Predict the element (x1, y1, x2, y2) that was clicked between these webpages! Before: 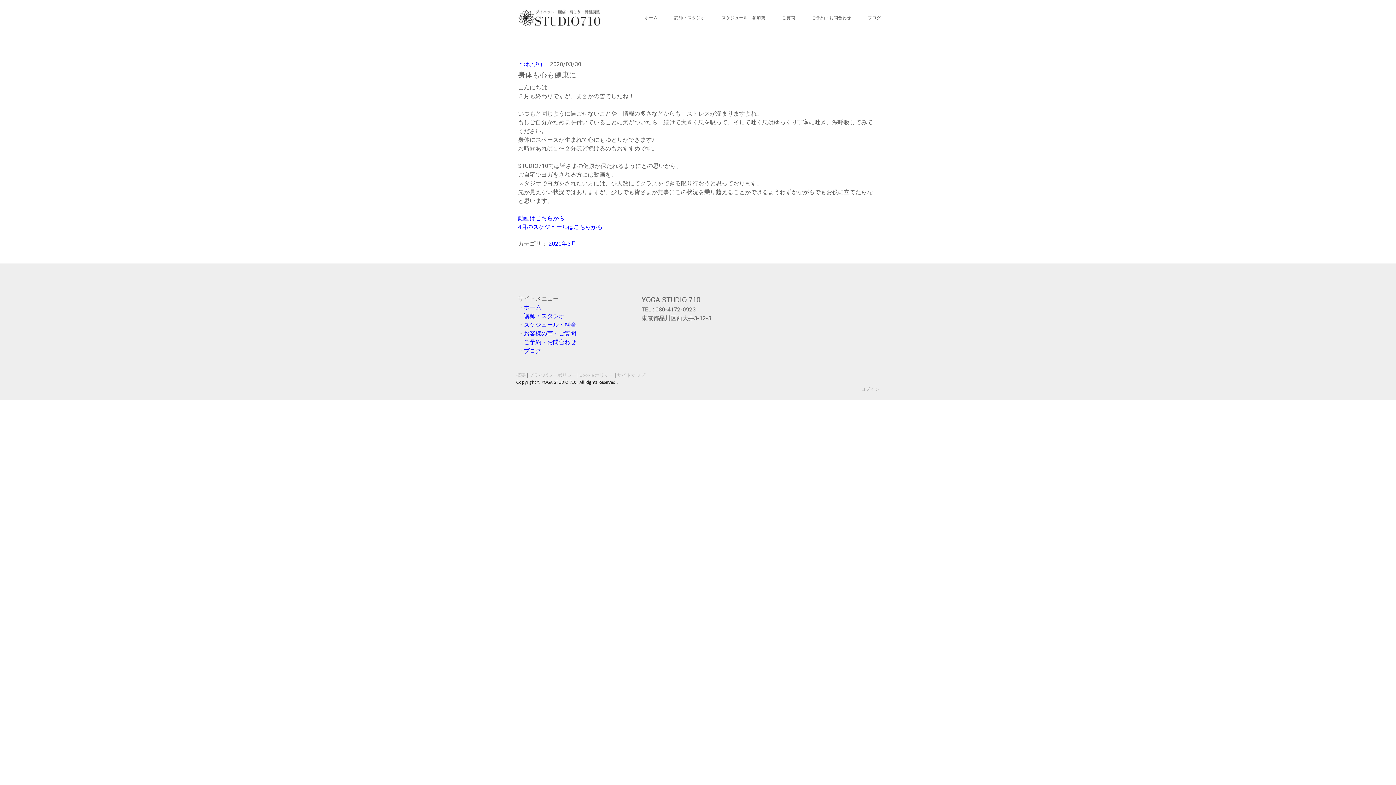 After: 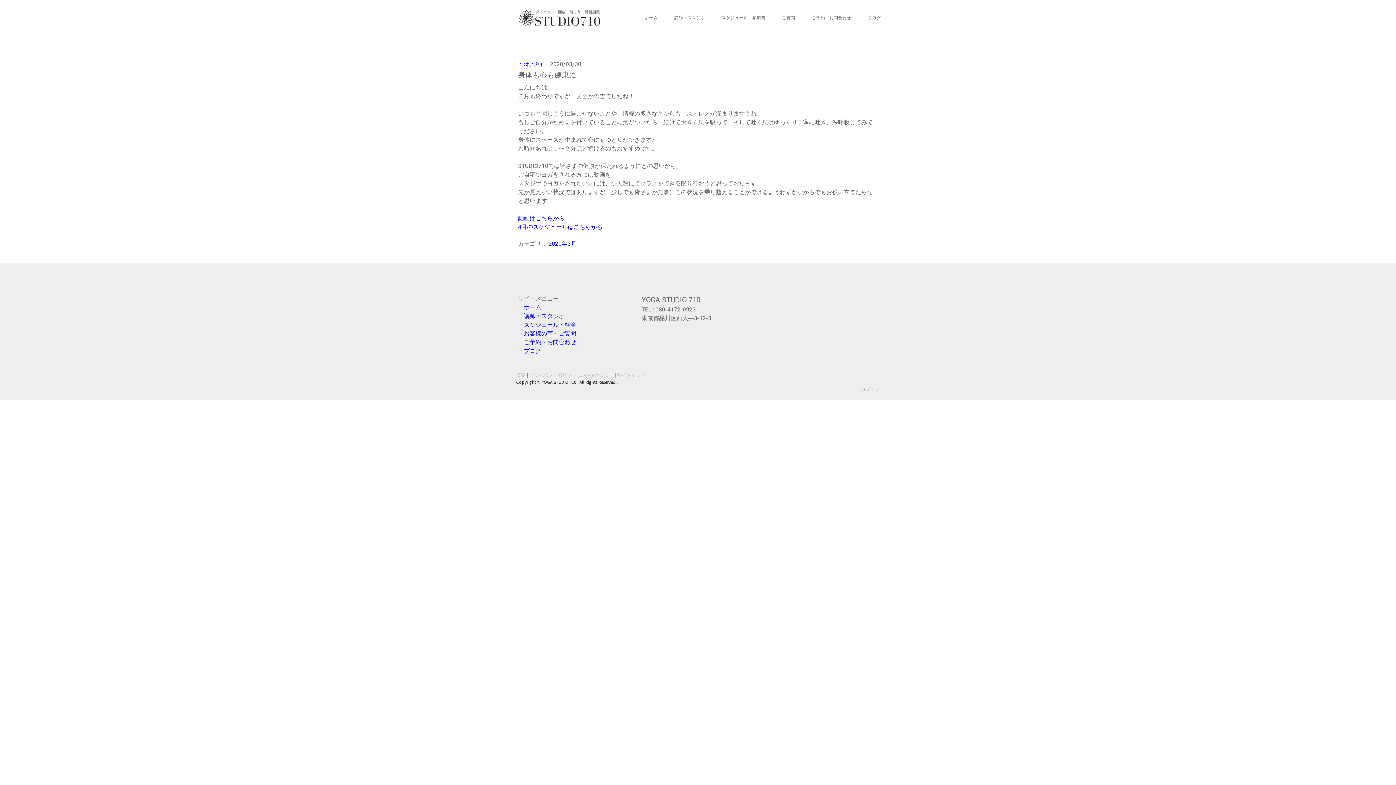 Action: bbox: (518, 223, 602, 230) label: 4月のスケジュールはこちらから